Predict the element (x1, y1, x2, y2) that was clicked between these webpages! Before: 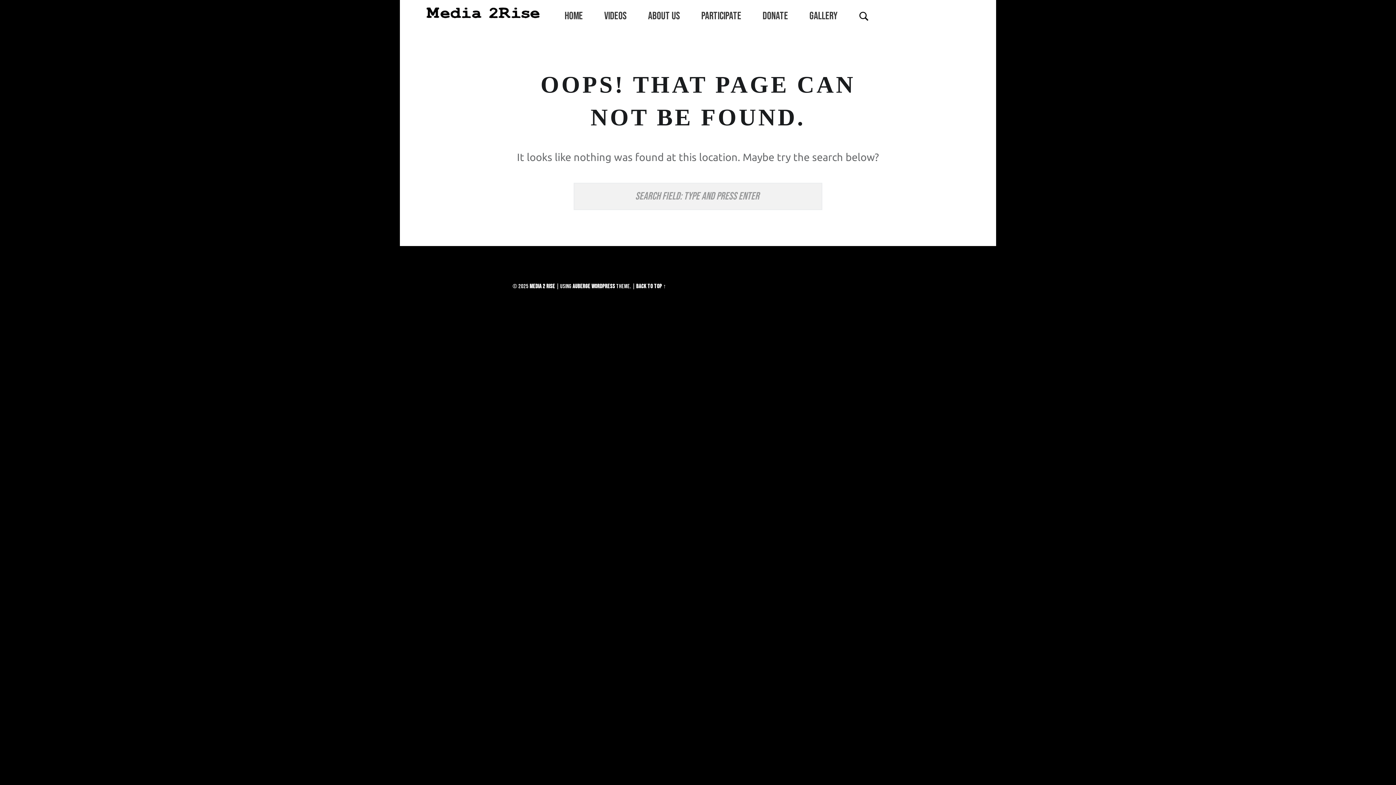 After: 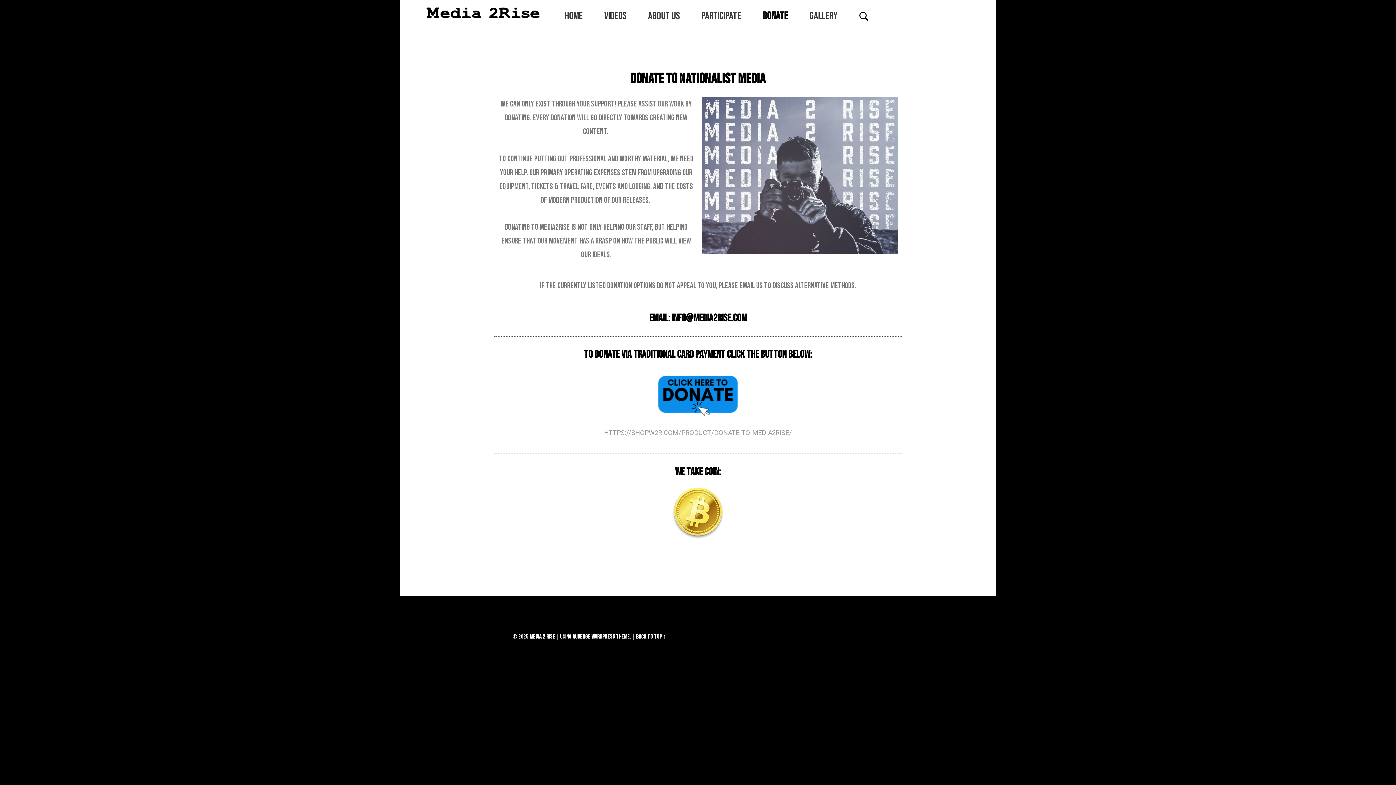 Action: bbox: (762, 0, 788, 32) label: DONATE